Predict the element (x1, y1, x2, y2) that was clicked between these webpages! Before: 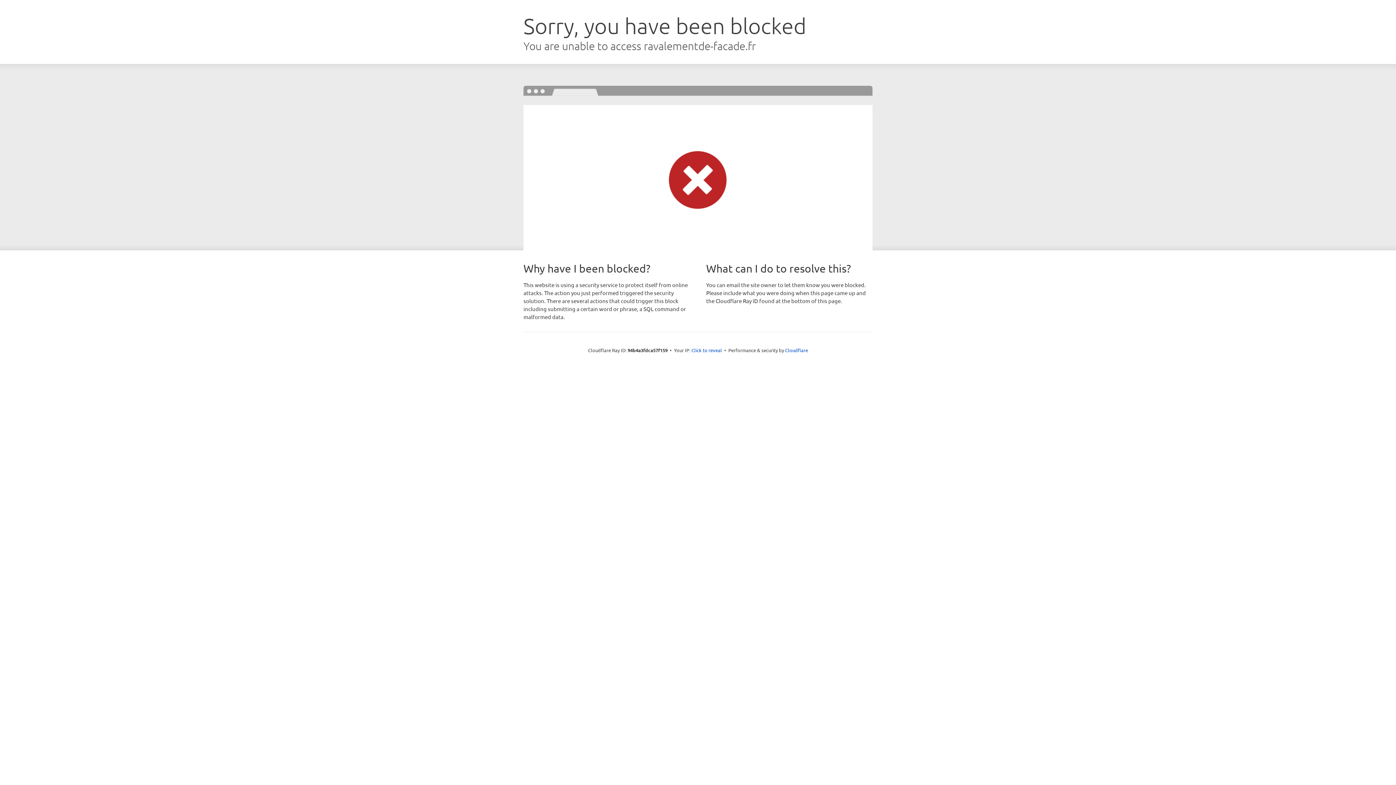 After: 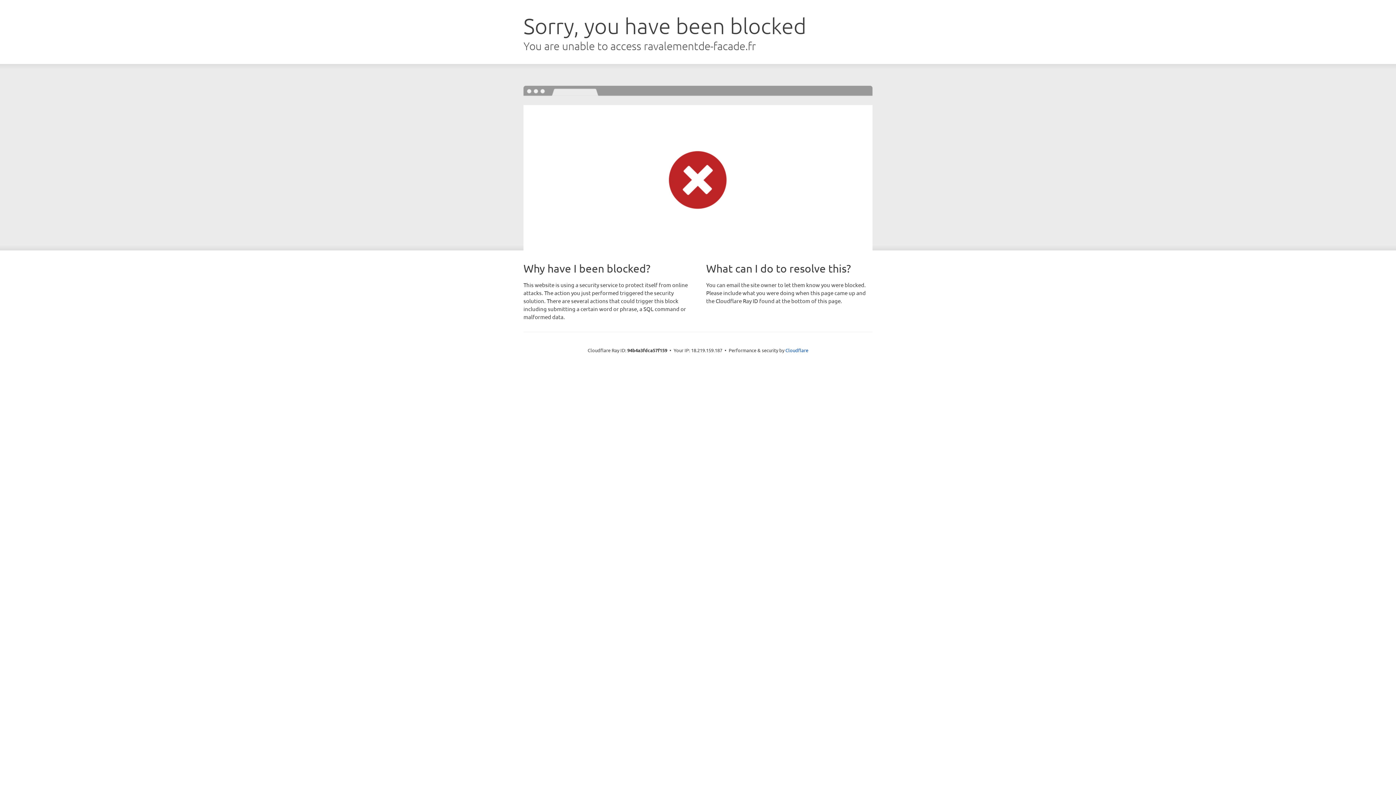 Action: bbox: (691, 346, 722, 353) label: Click to reveal